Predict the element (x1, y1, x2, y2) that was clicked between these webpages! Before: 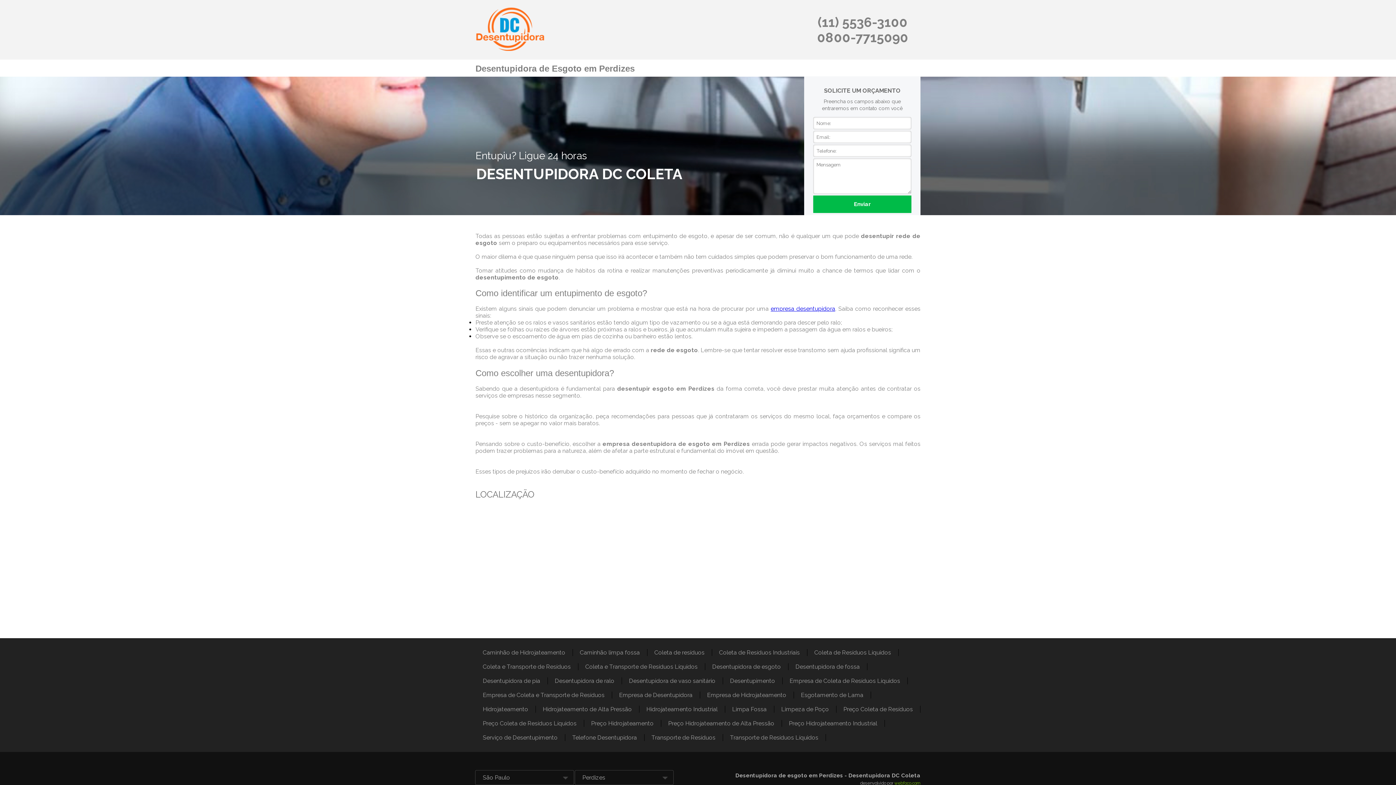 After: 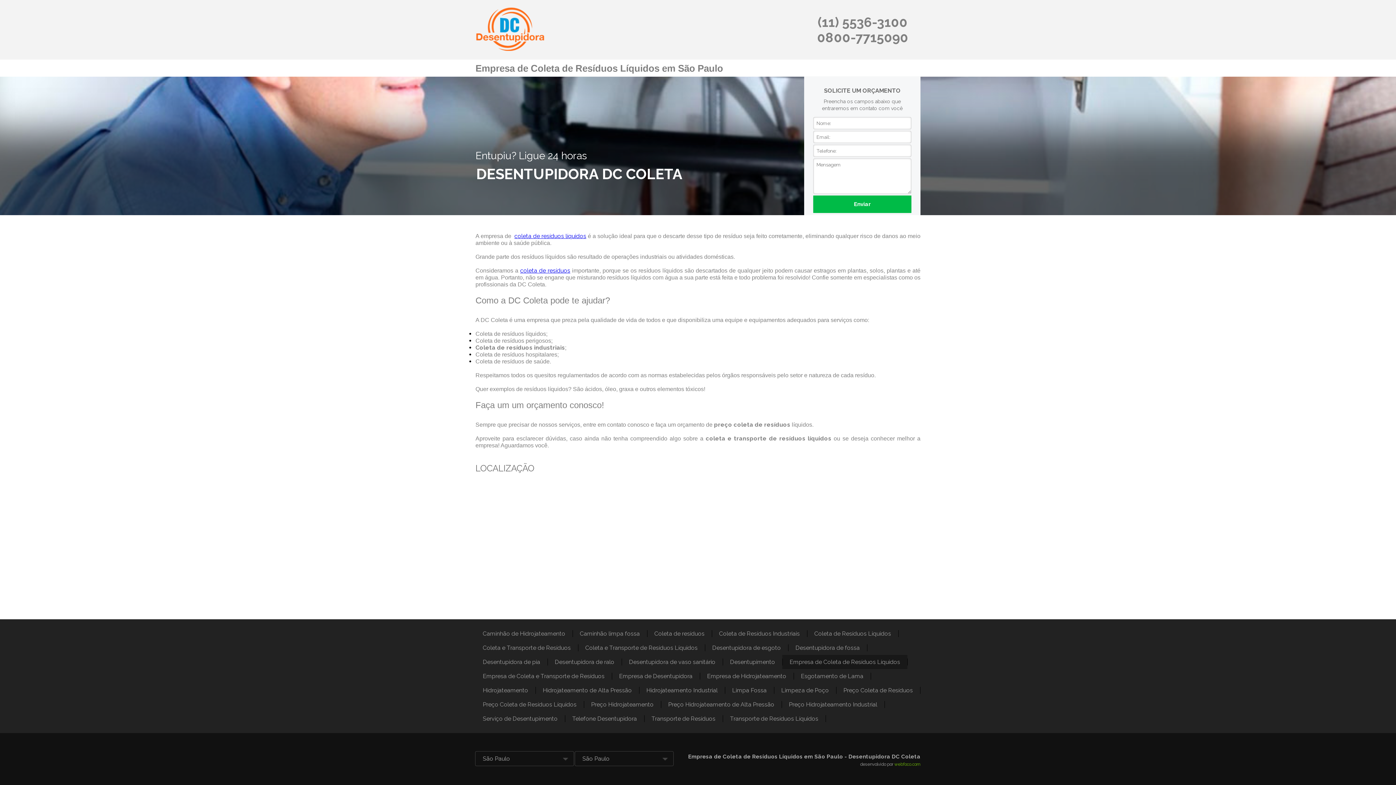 Action: label: Empresa de Coleta de Resíduos Líquidos bbox: (782, 674, 907, 688)